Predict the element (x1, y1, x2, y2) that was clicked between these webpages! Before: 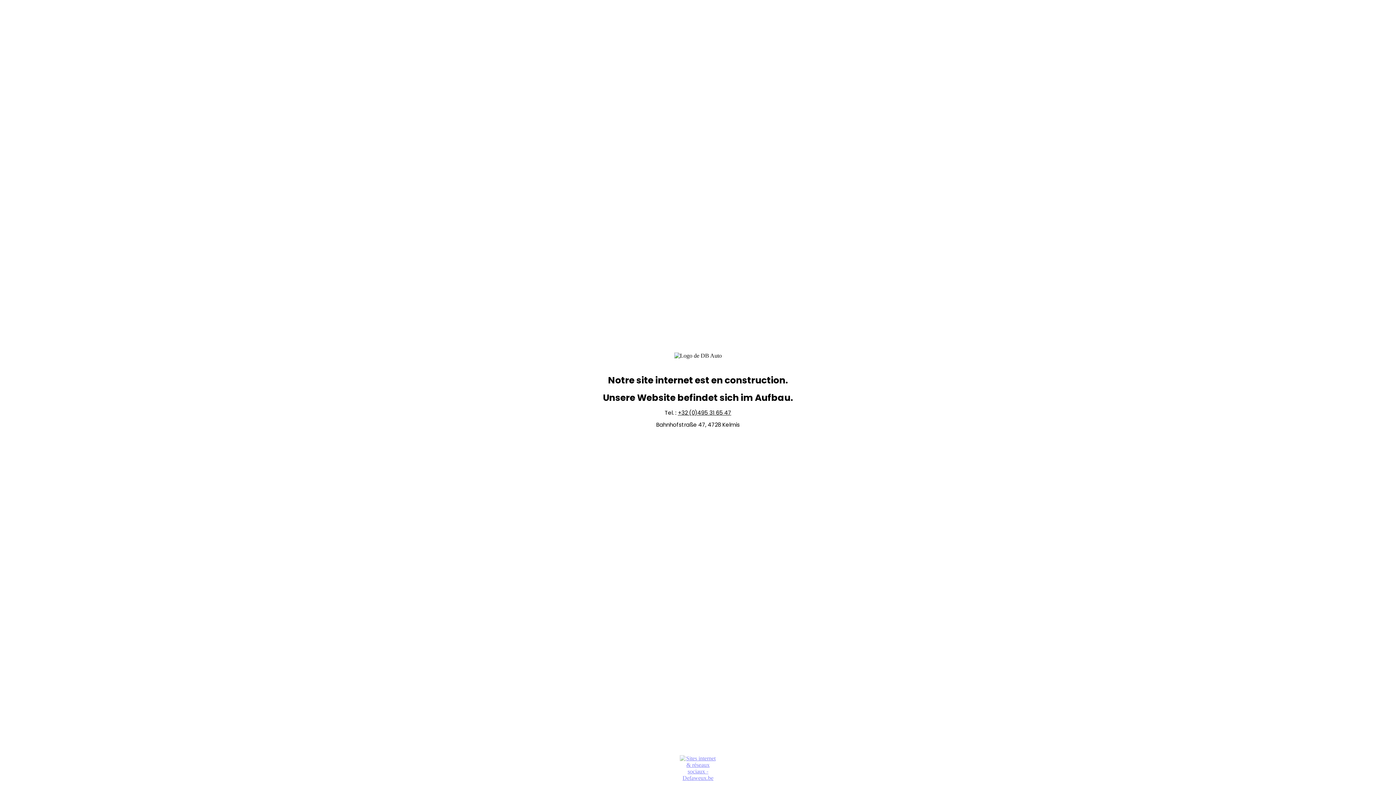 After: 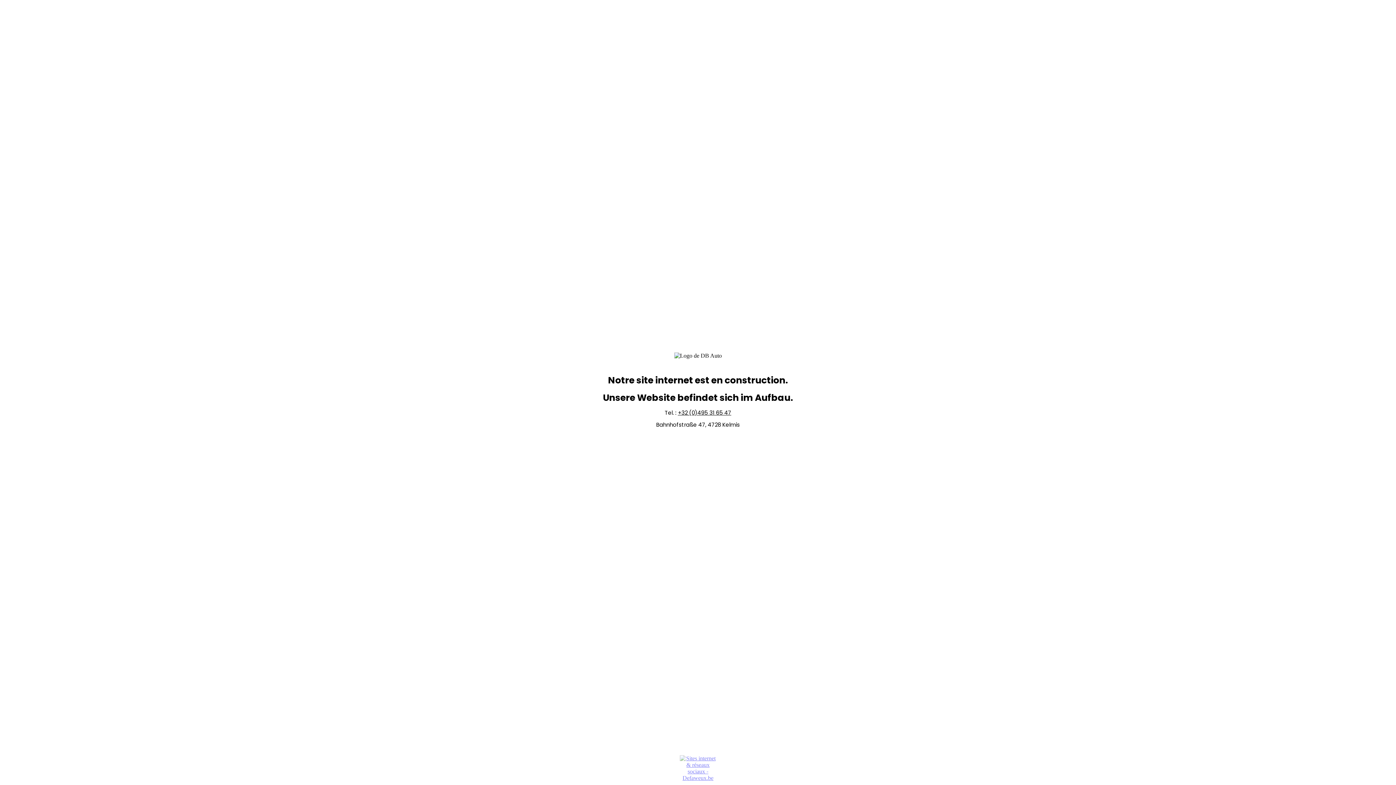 Action: bbox: (678, 409, 731, 416) label: +32 (0)495 31 65 47